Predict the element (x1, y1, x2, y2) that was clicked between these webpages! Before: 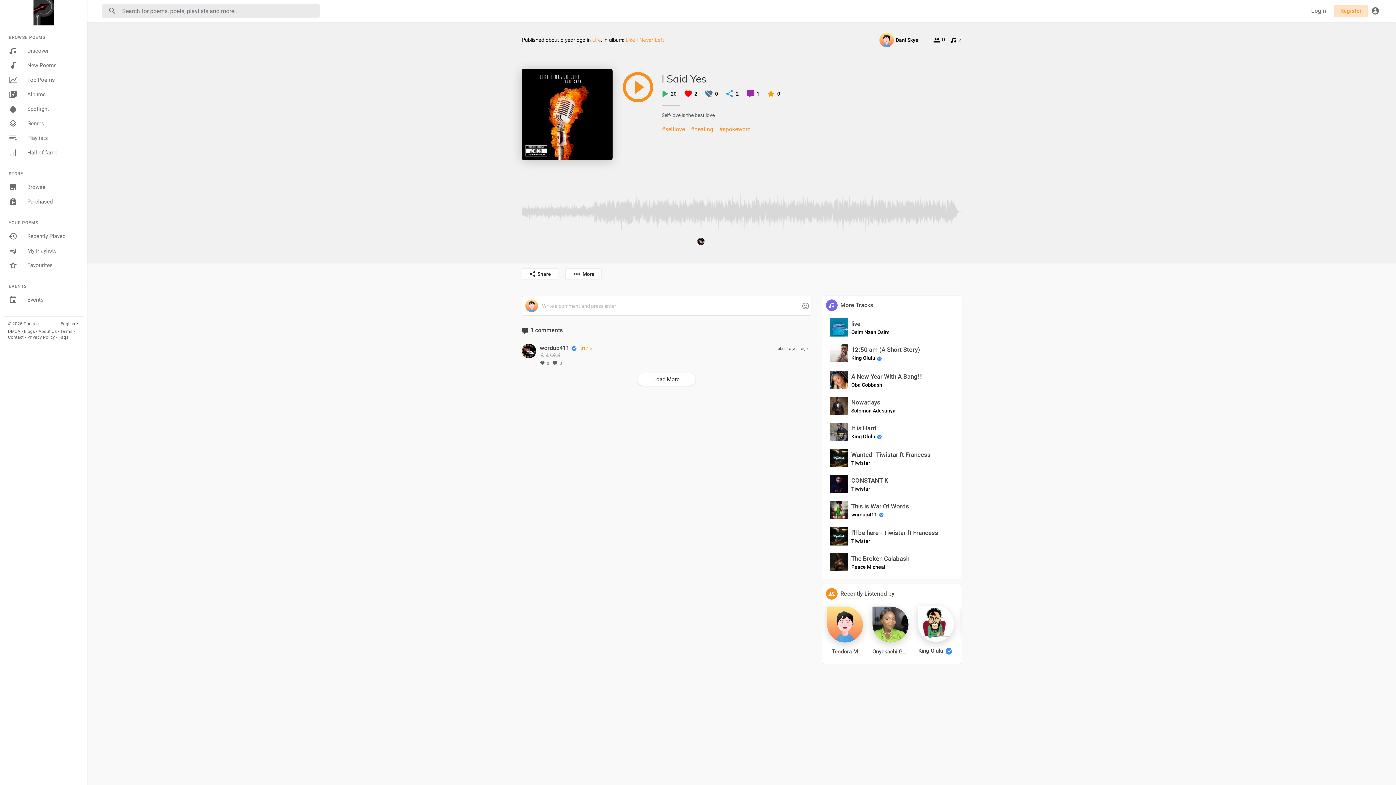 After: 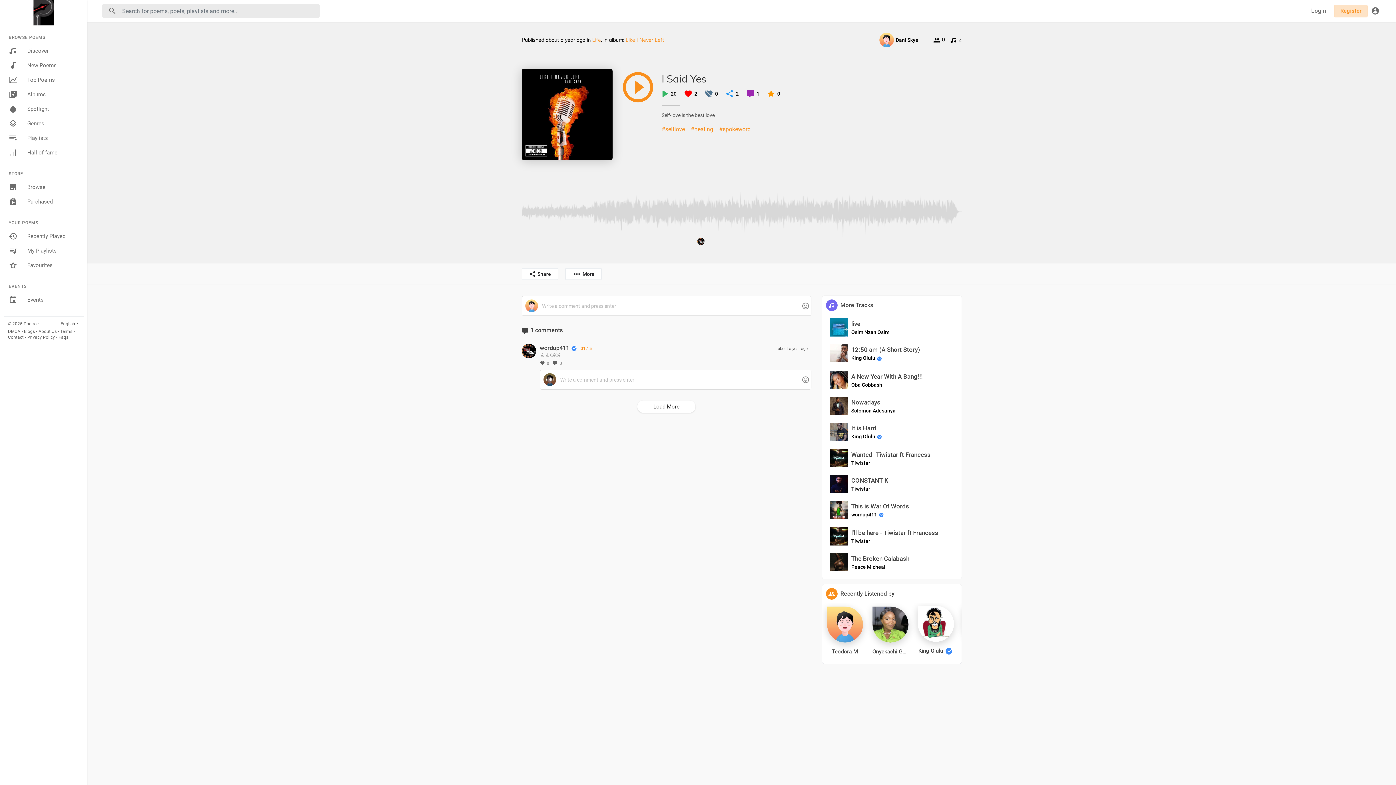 Action: bbox: (552, 360, 557, 365)